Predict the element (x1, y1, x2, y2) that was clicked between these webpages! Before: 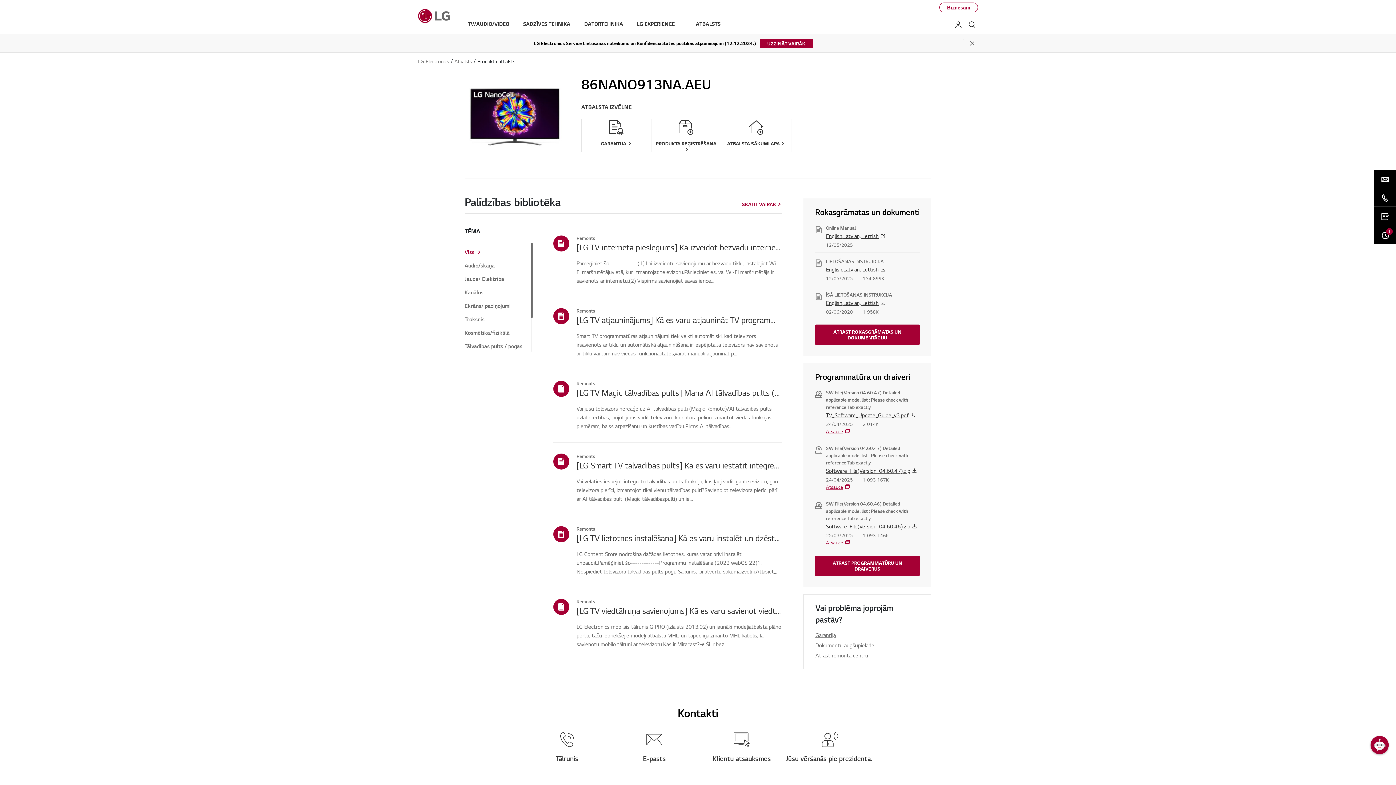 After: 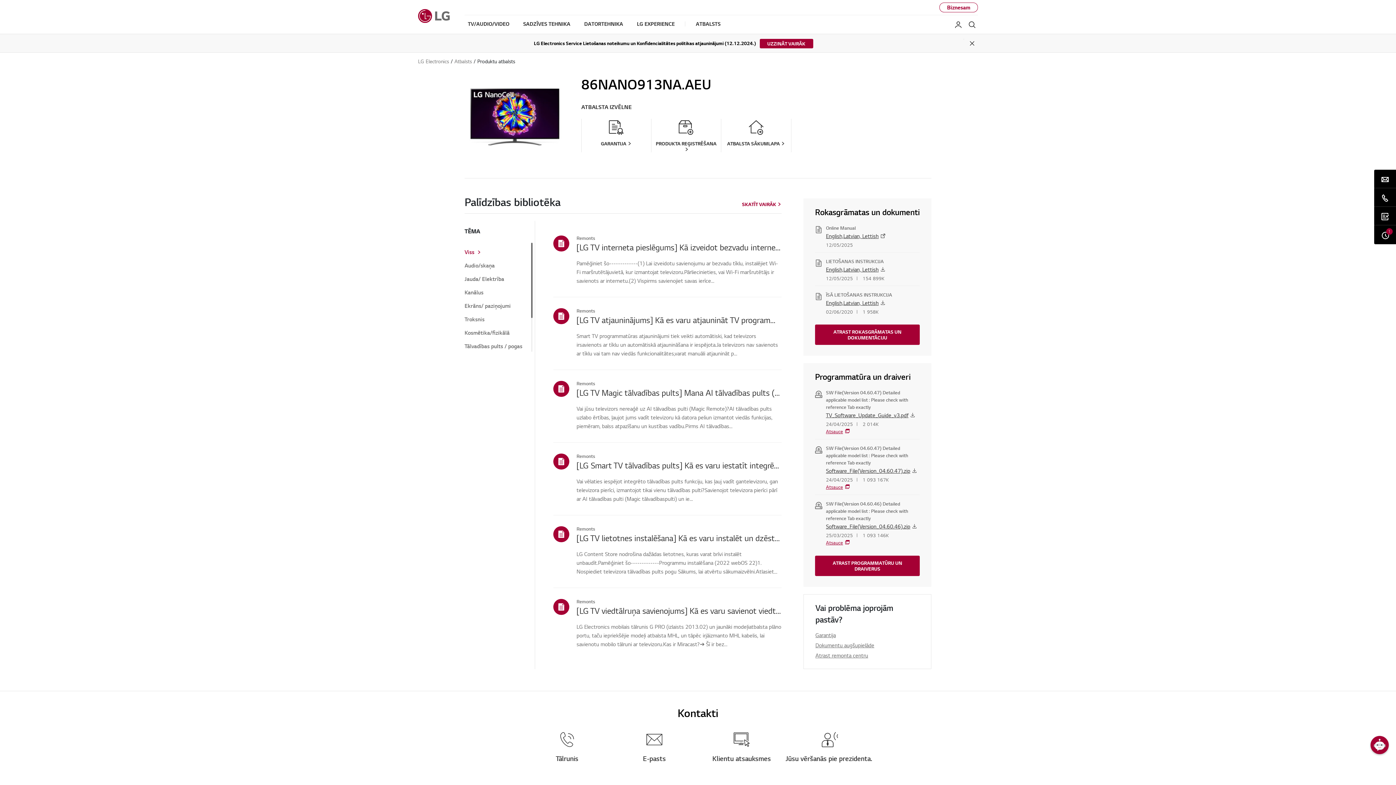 Action: bbox: (523, 731, 610, 763) label: Tālrunis